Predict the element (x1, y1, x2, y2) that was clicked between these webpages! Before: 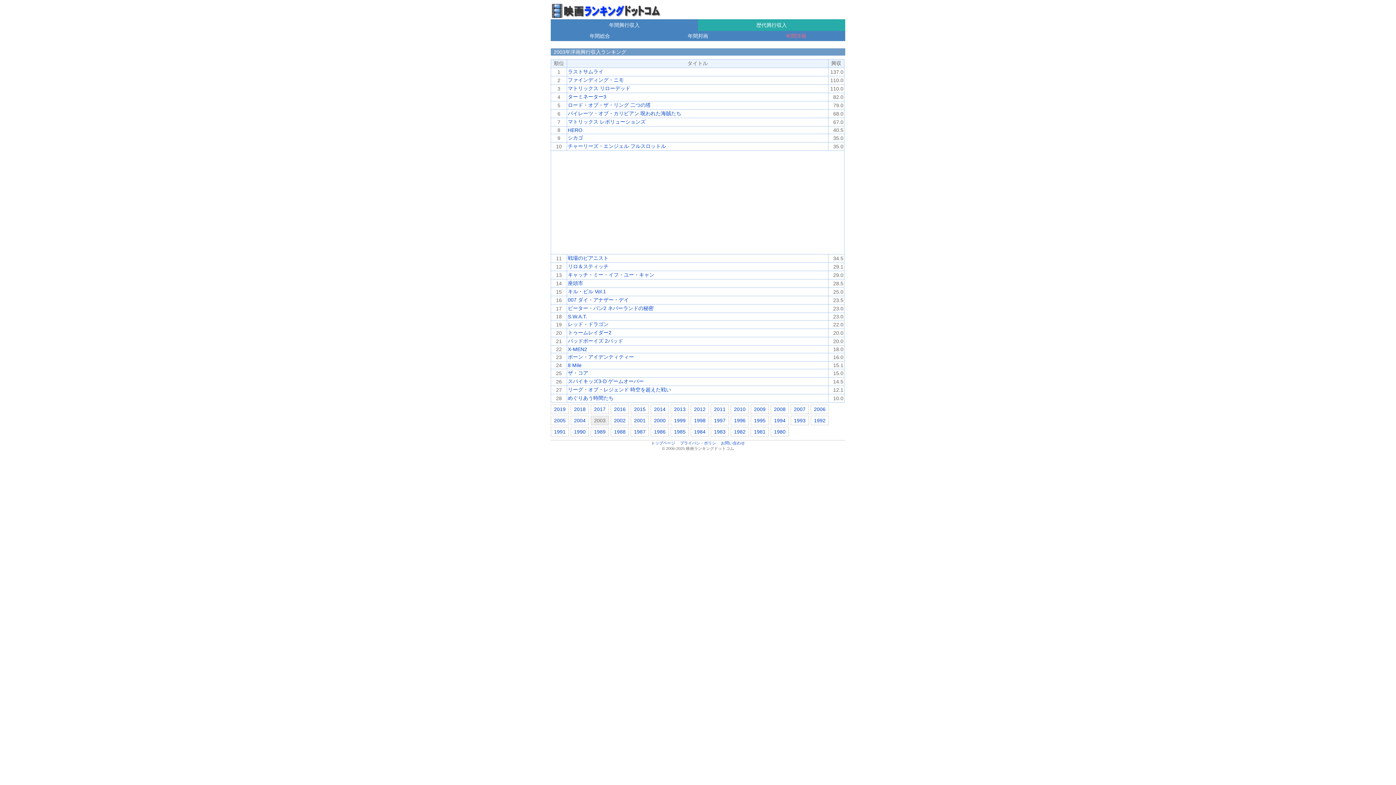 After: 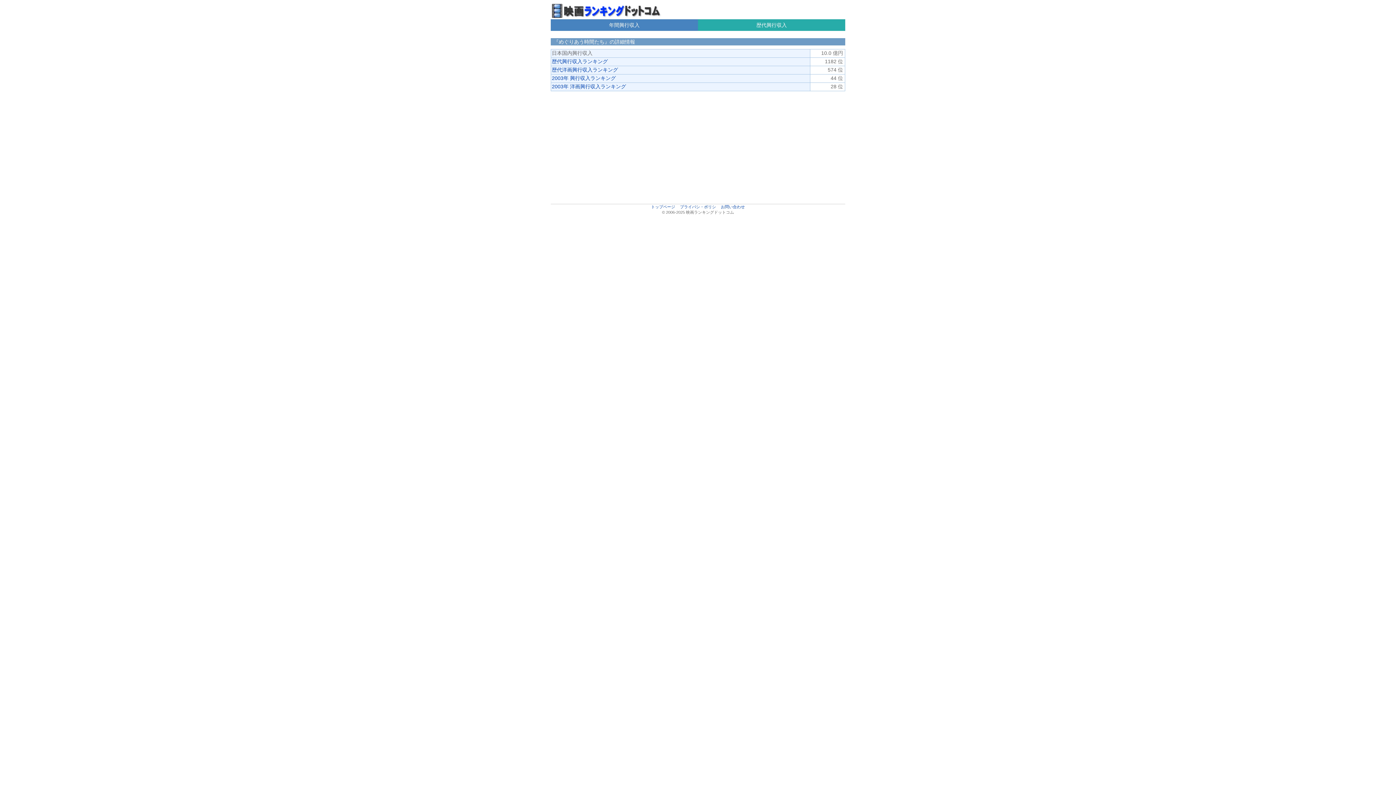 Action: bbox: (568, 395, 613, 401) label: めぐりあう時間たち